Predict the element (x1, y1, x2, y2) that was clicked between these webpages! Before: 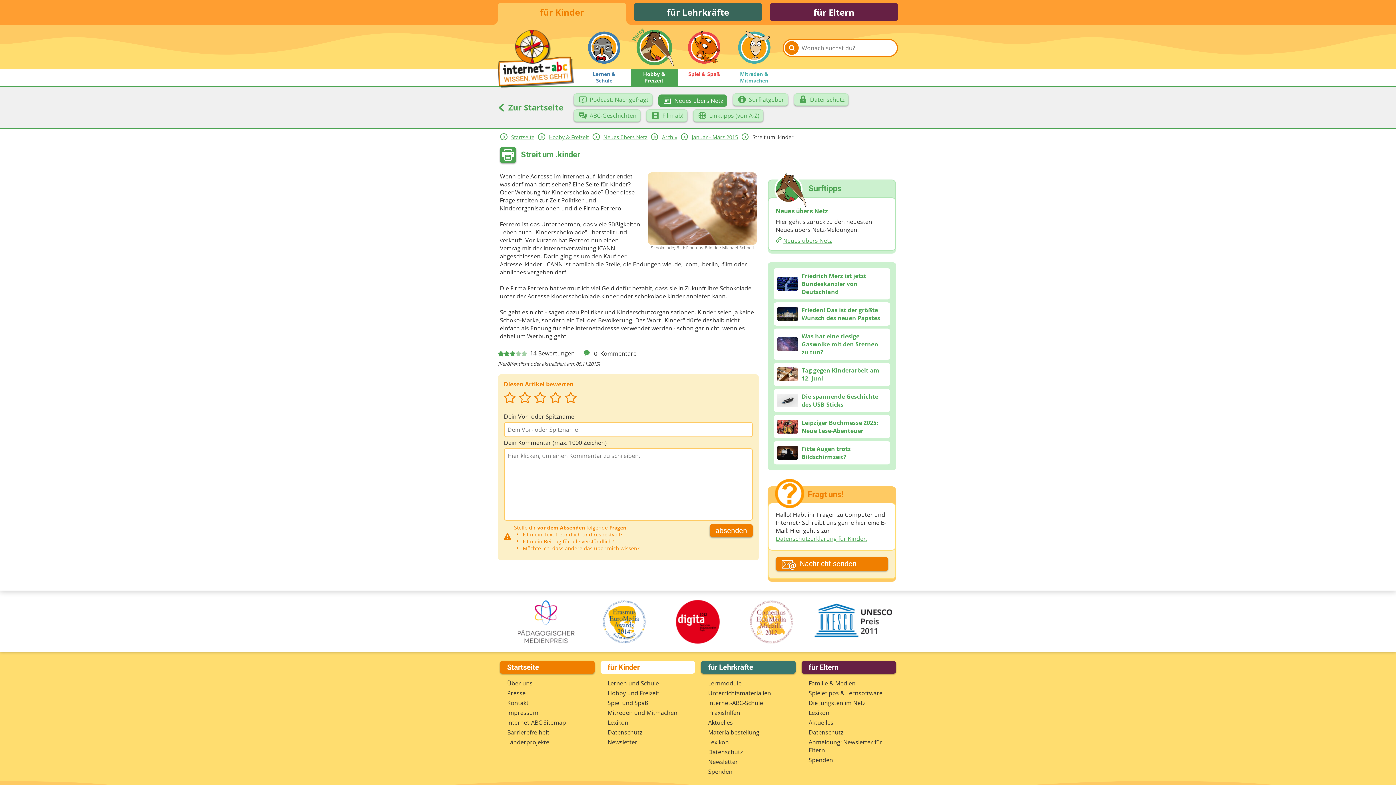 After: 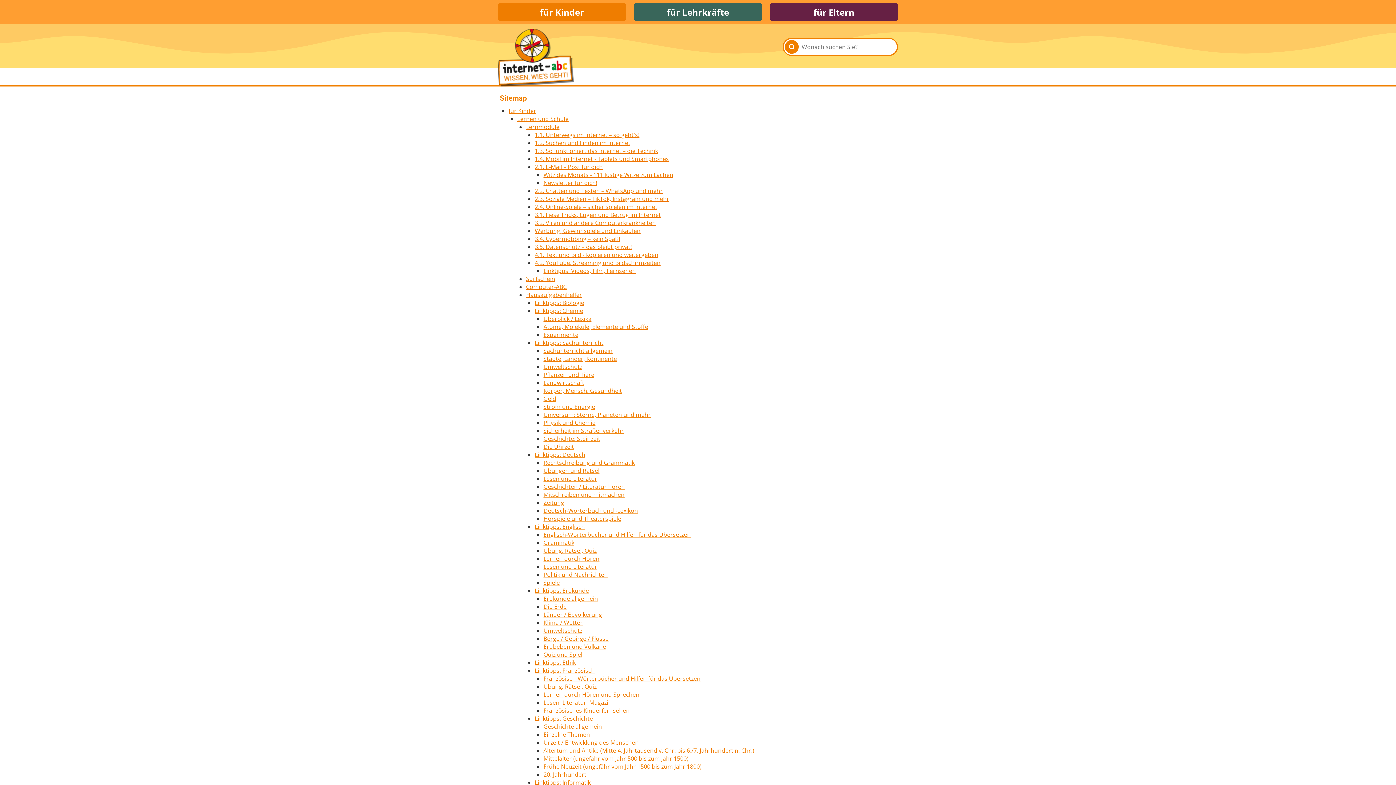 Action: bbox: (507, 718, 566, 726) label: Internet-ABC Sitemap